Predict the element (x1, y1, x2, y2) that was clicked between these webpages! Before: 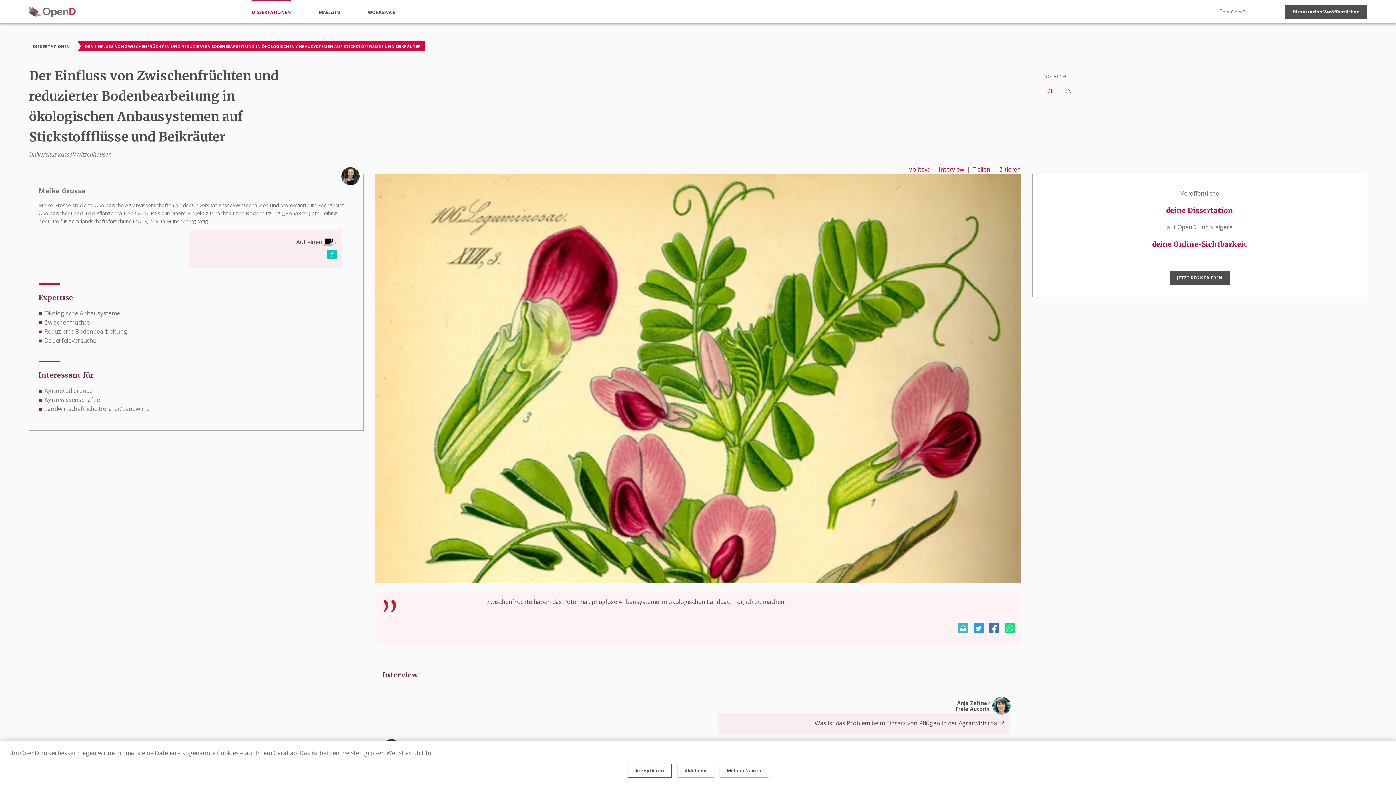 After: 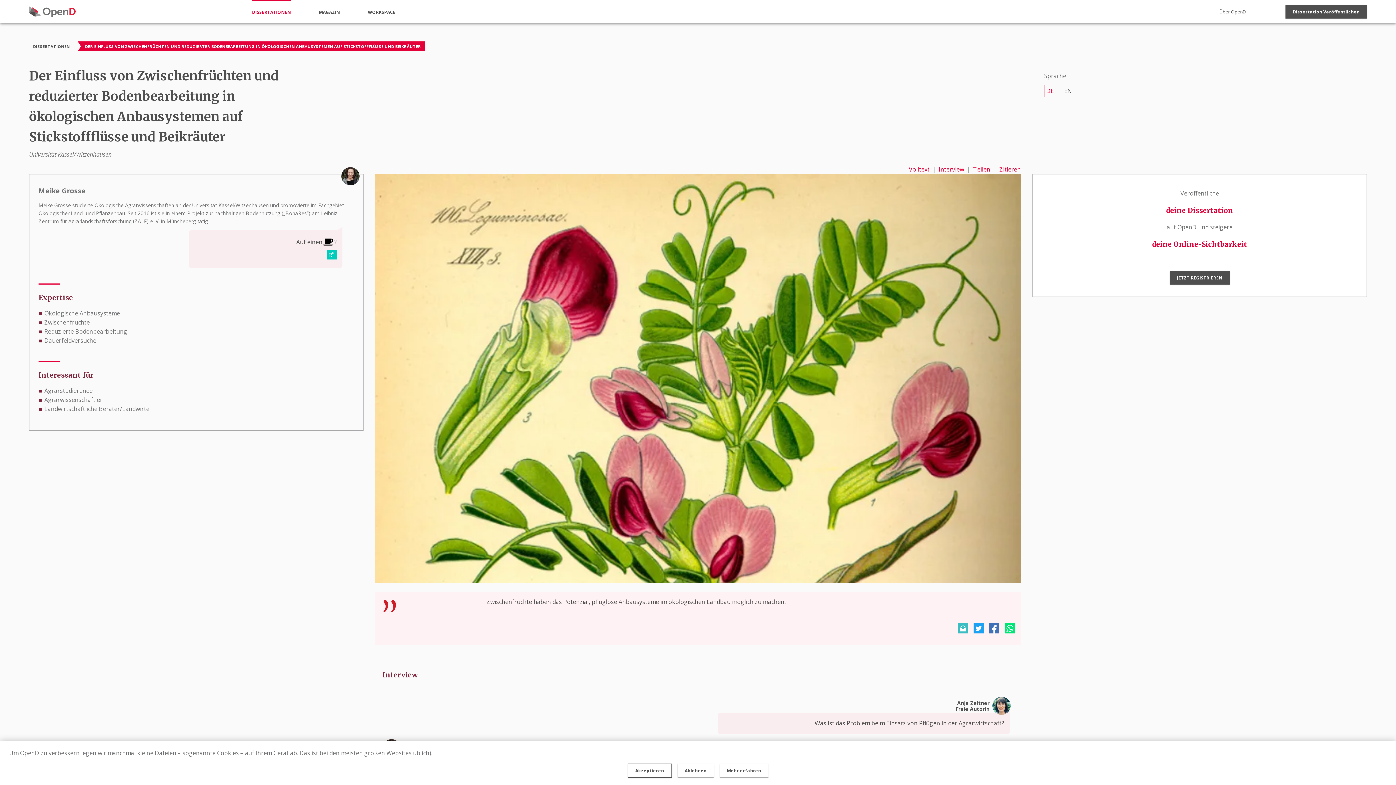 Action: bbox: (326, 249, 336, 259)